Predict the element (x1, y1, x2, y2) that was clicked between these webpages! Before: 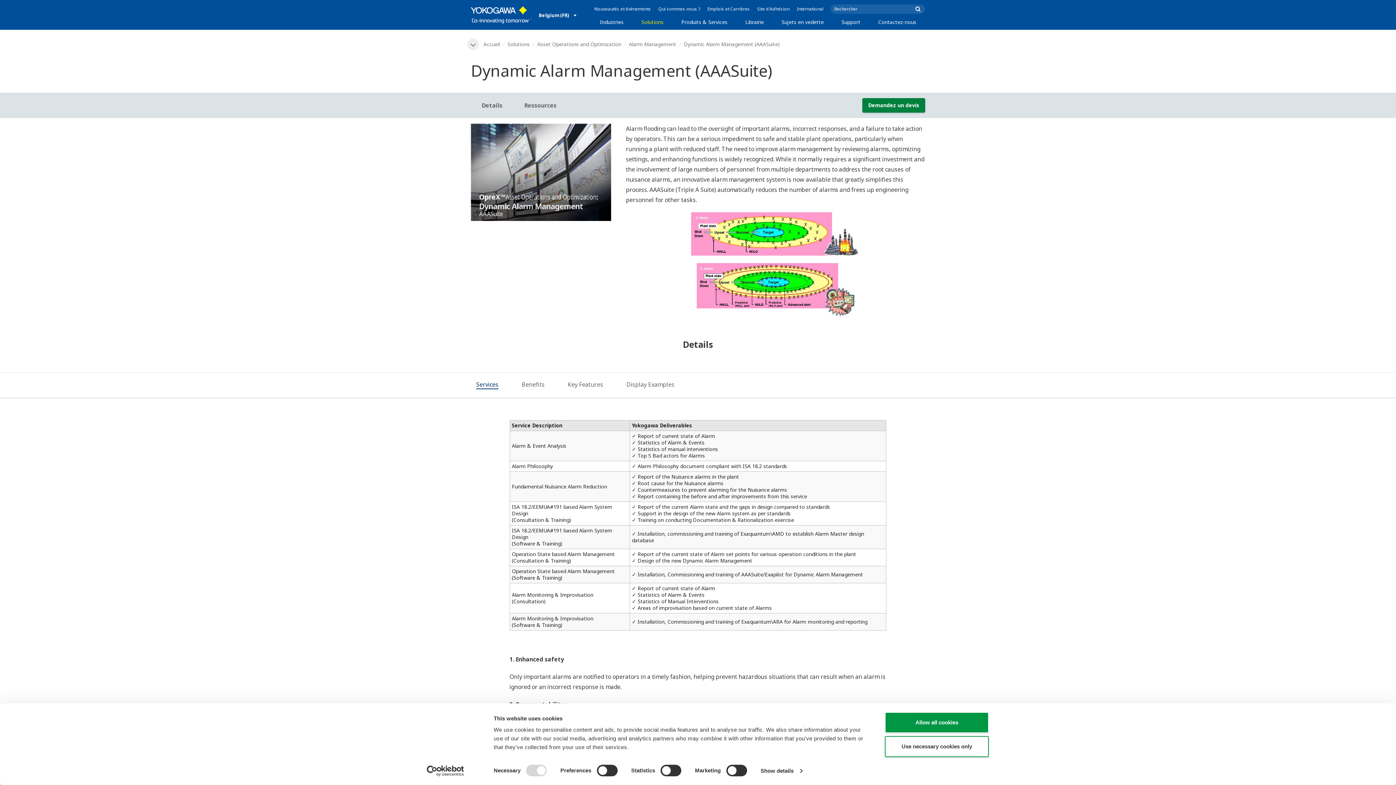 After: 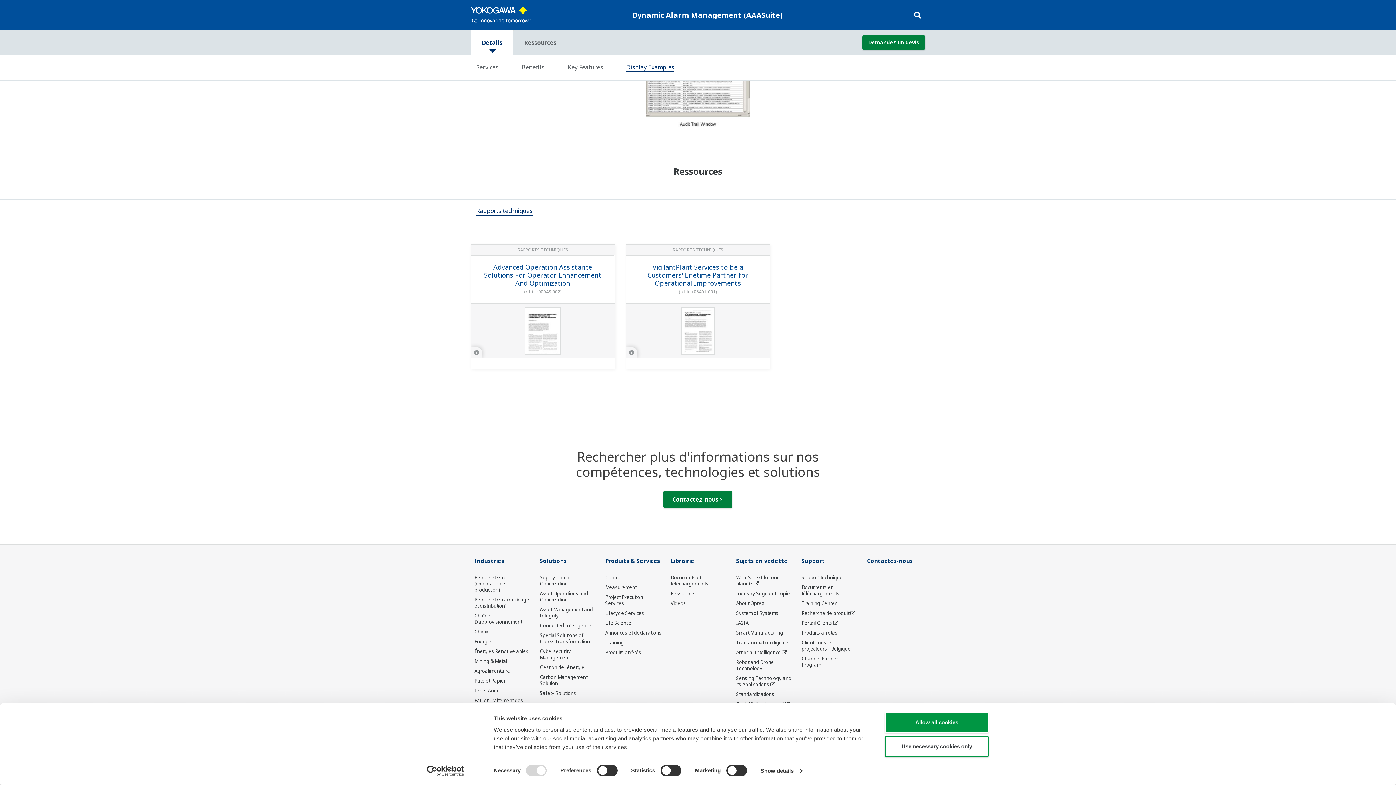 Action: bbox: (513, 92, 567, 118) label: Ressources